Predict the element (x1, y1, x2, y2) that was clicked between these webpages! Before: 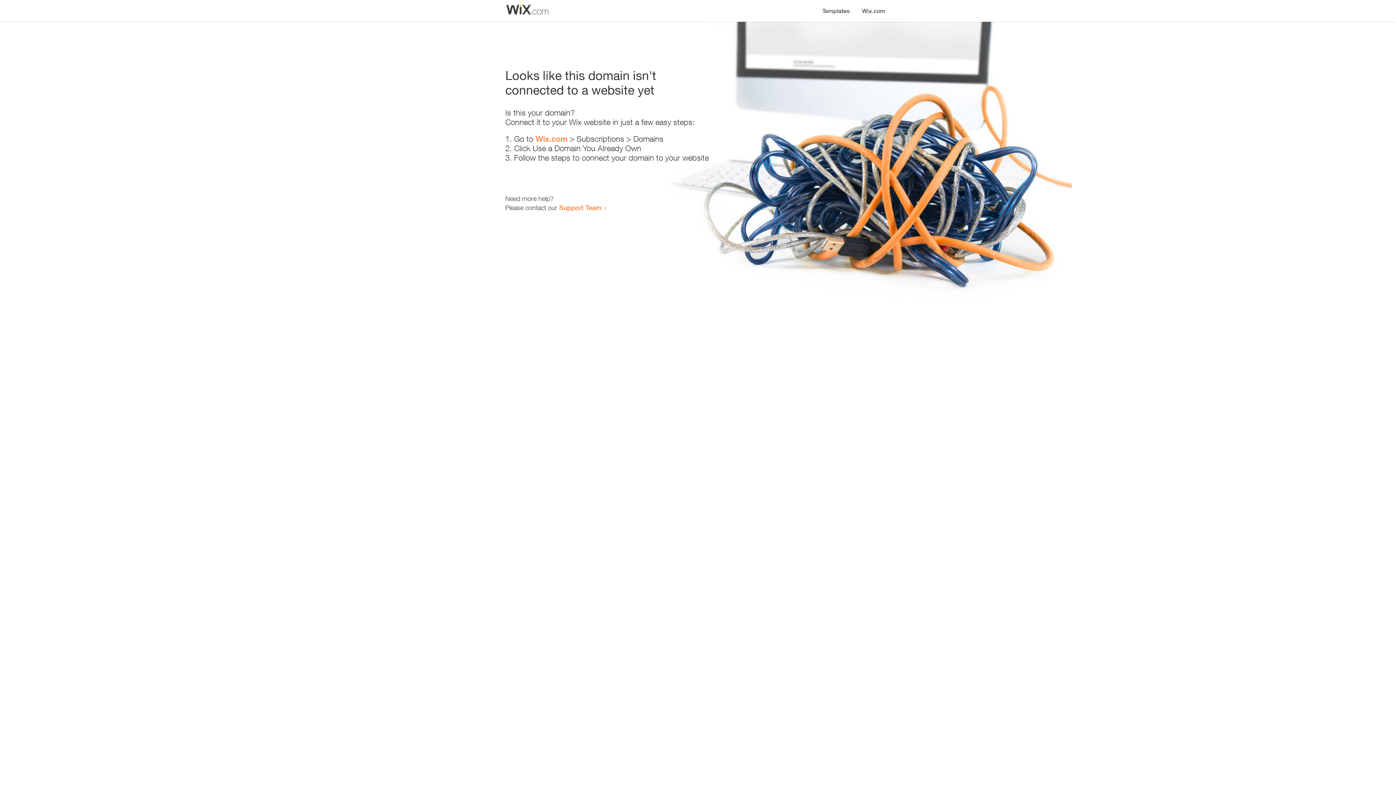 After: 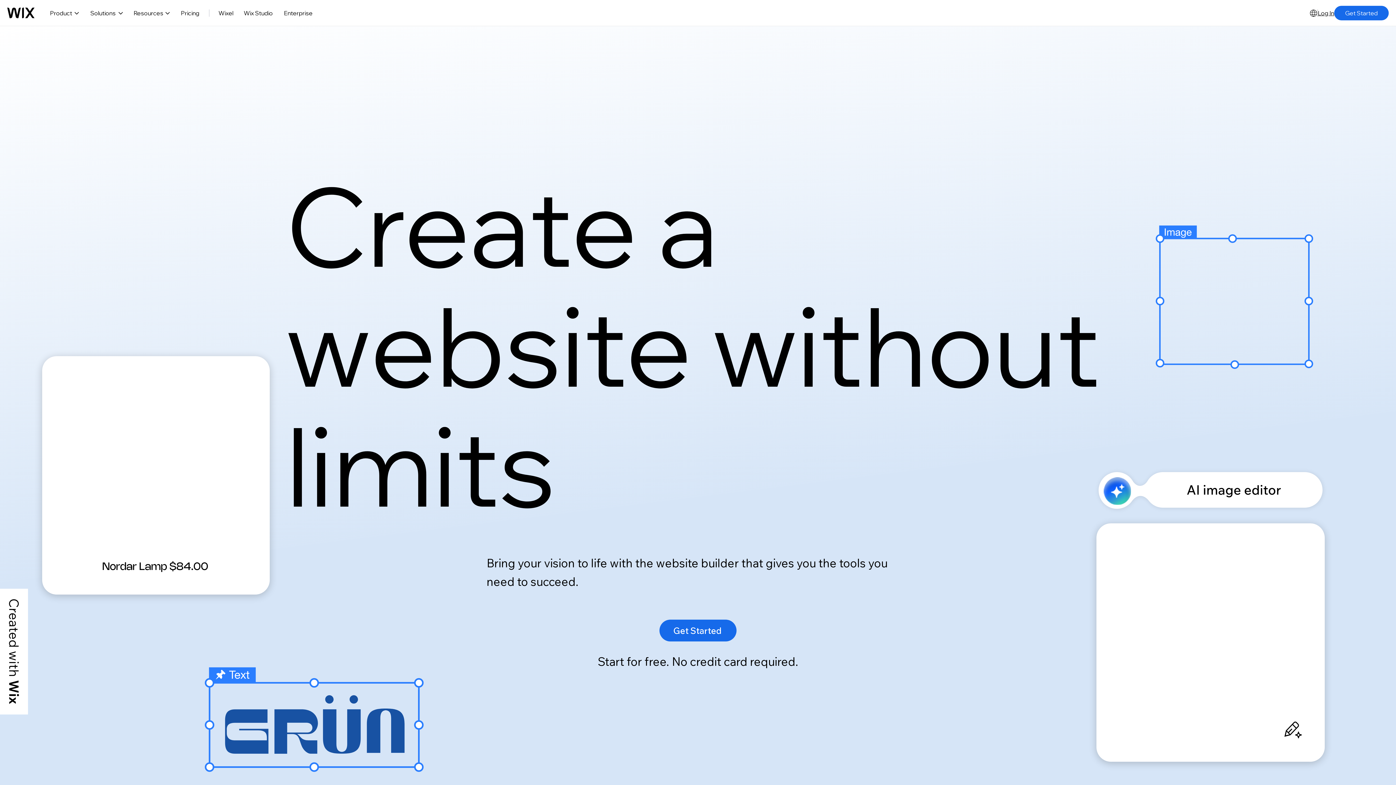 Action: label: Wix.com bbox: (856, 0, 890, 14)